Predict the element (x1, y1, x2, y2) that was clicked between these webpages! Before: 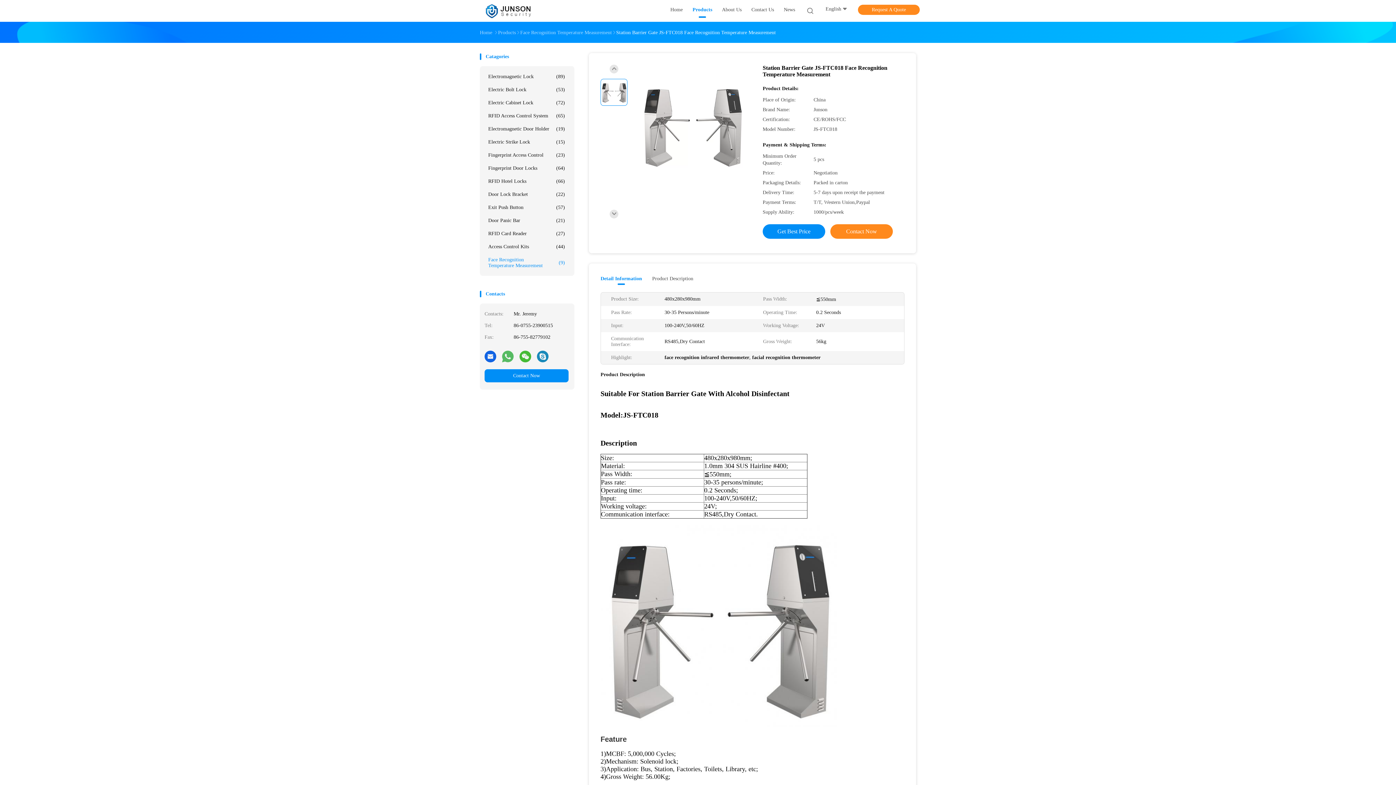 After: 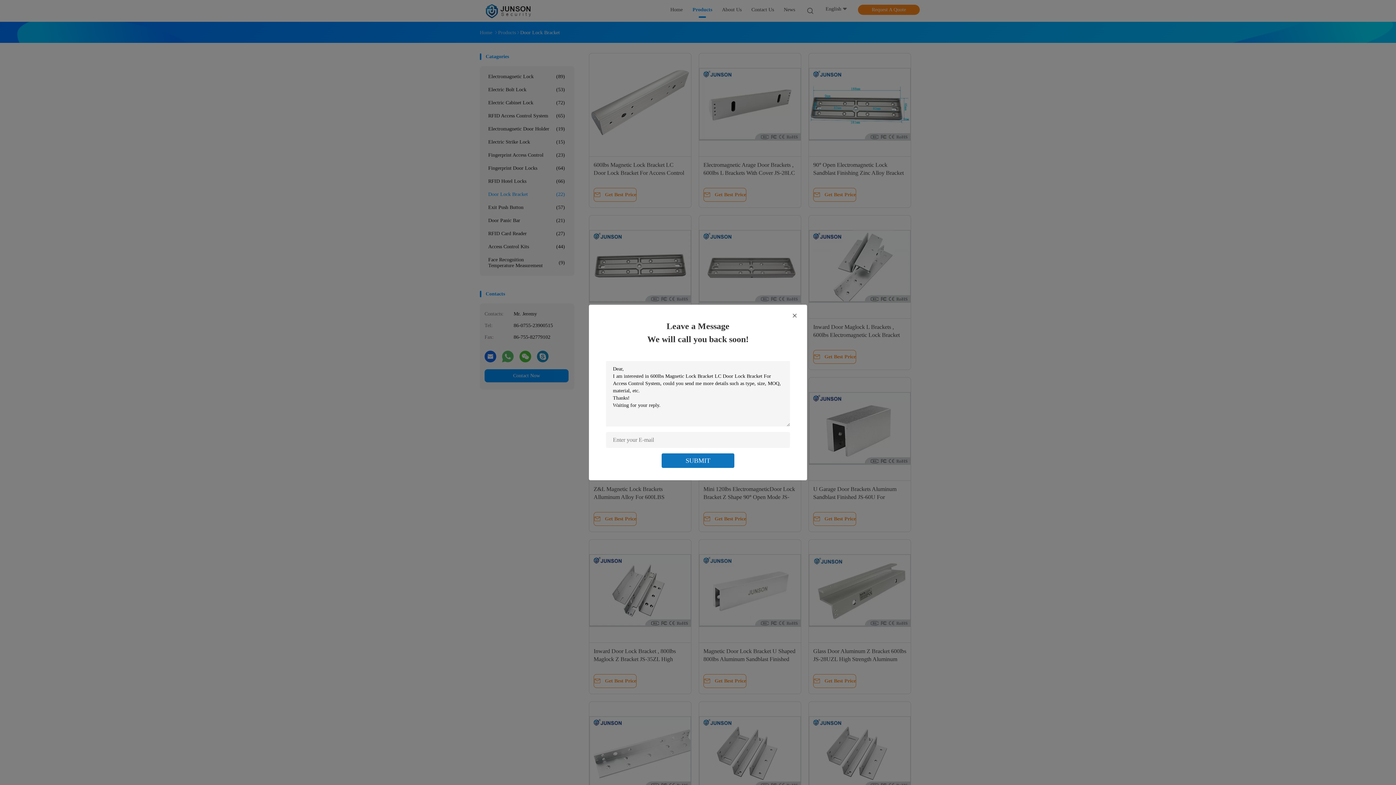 Action: label: Door Lock Bracket
(22) bbox: (484, 188, 568, 201)